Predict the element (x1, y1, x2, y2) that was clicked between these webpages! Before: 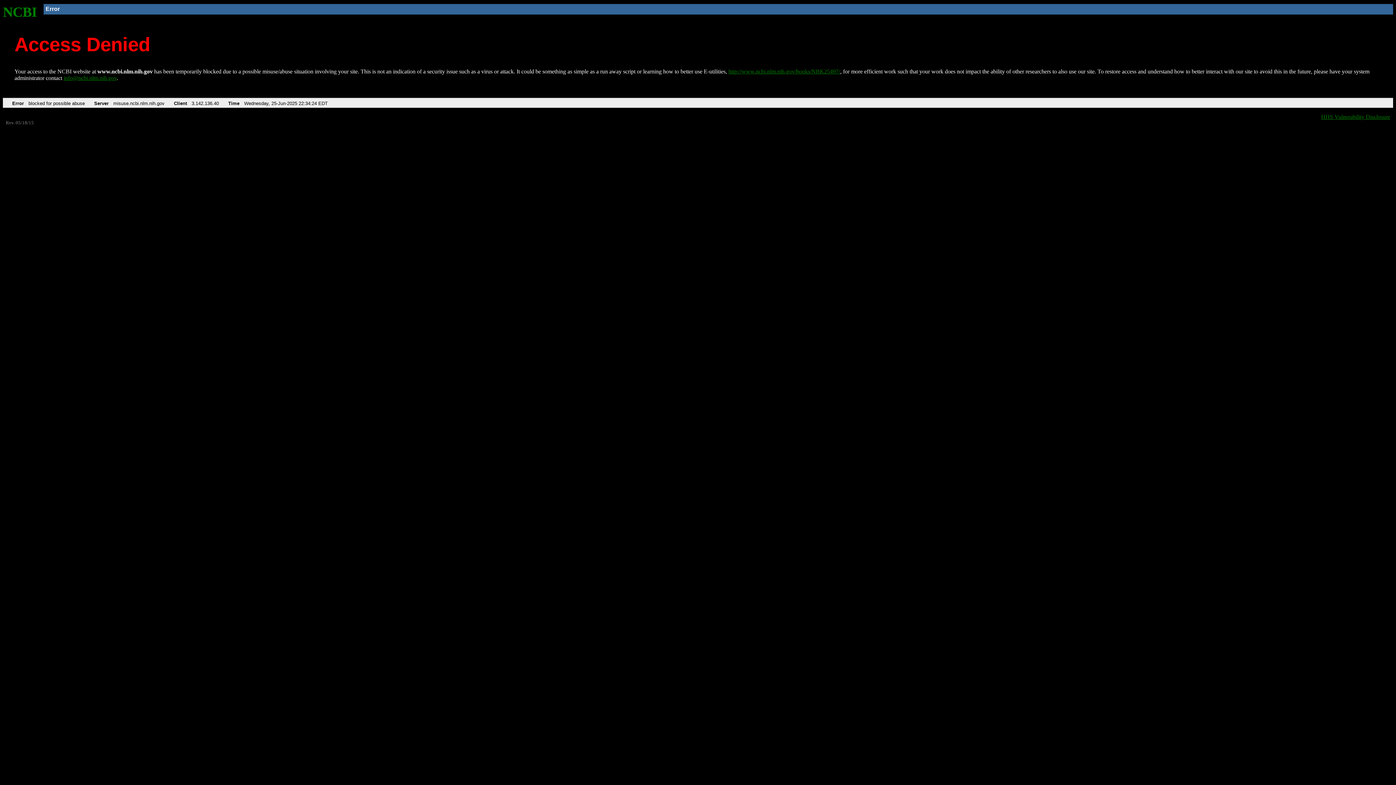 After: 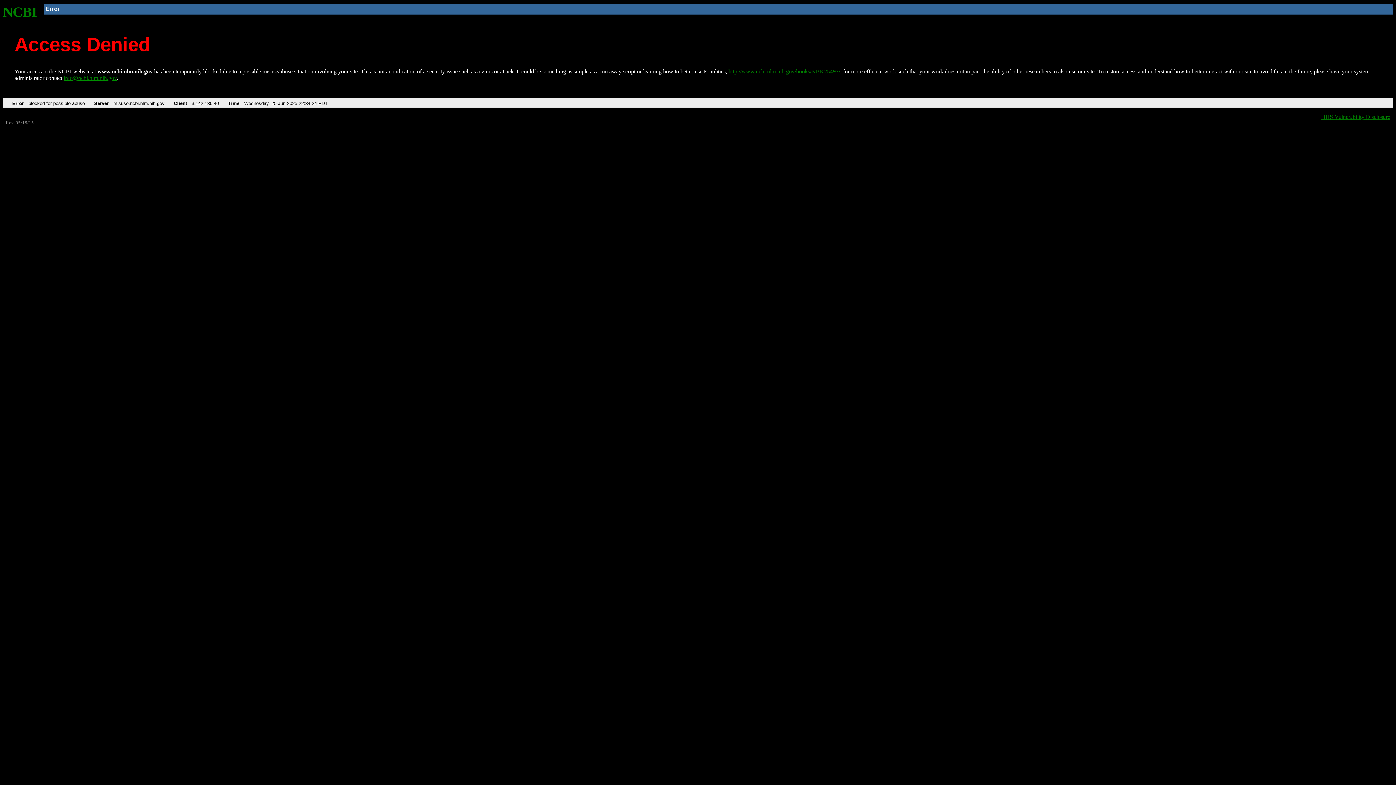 Action: label: info@ncbi.nlm.nih.gov bbox: (63, 75, 116, 81)